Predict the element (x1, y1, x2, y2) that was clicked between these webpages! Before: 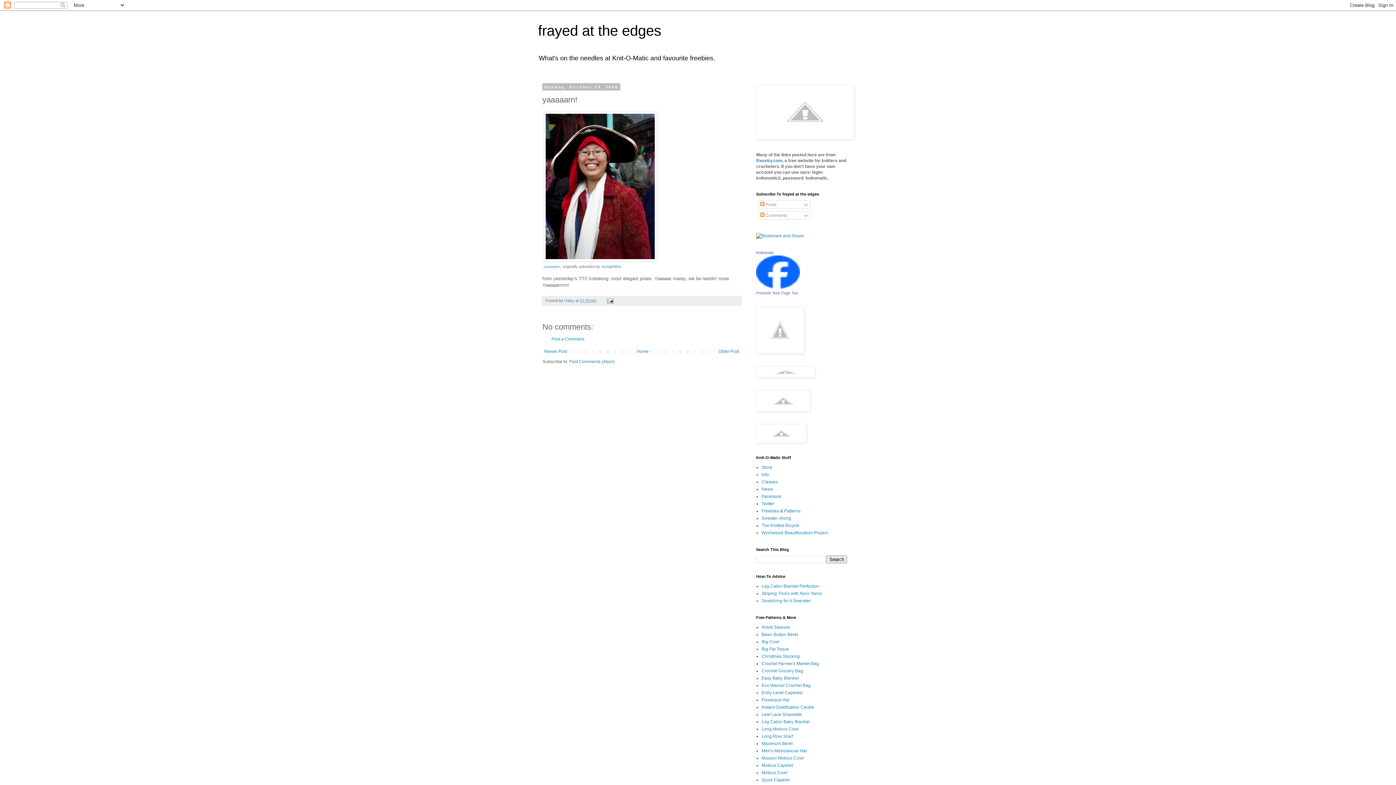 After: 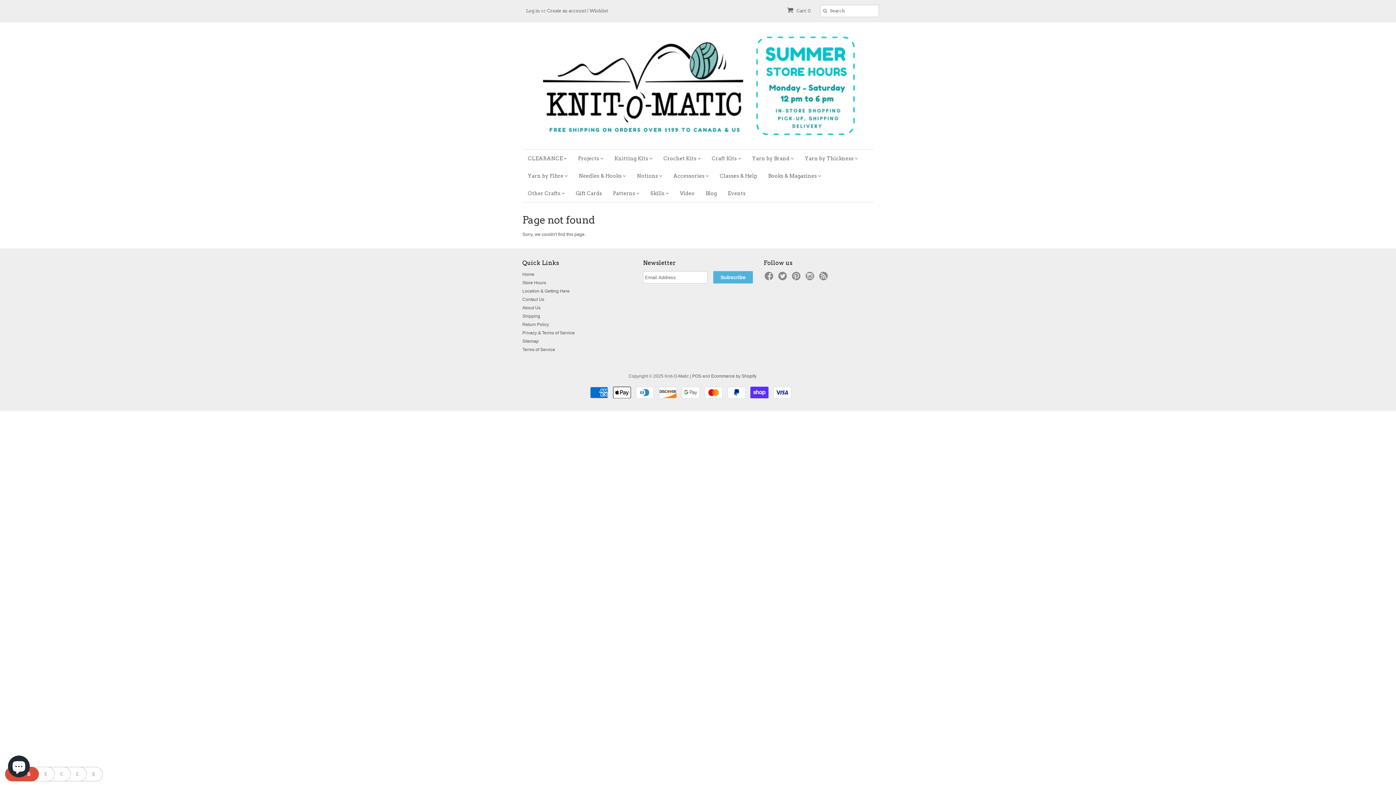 Action: bbox: (761, 705, 814, 710) label: Instant Gratification Cardie